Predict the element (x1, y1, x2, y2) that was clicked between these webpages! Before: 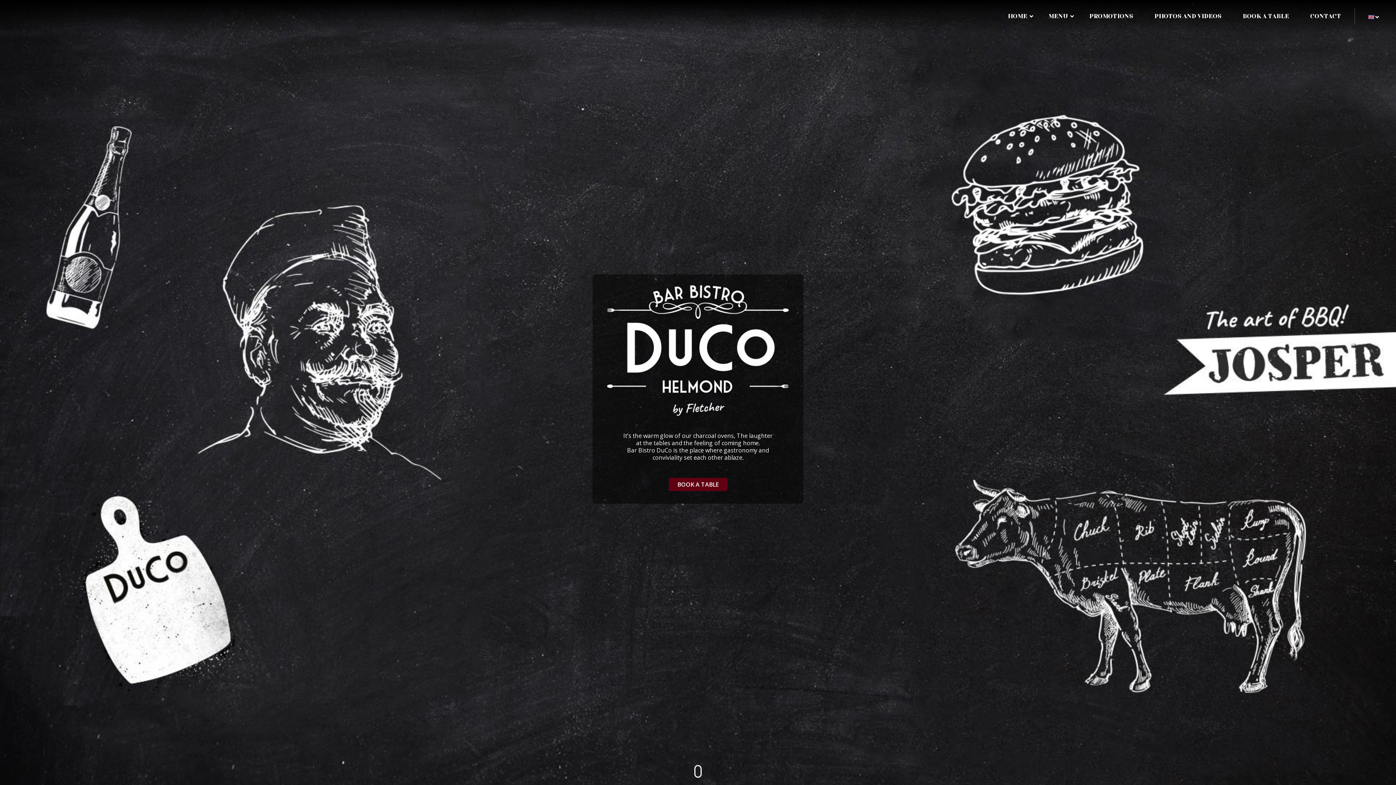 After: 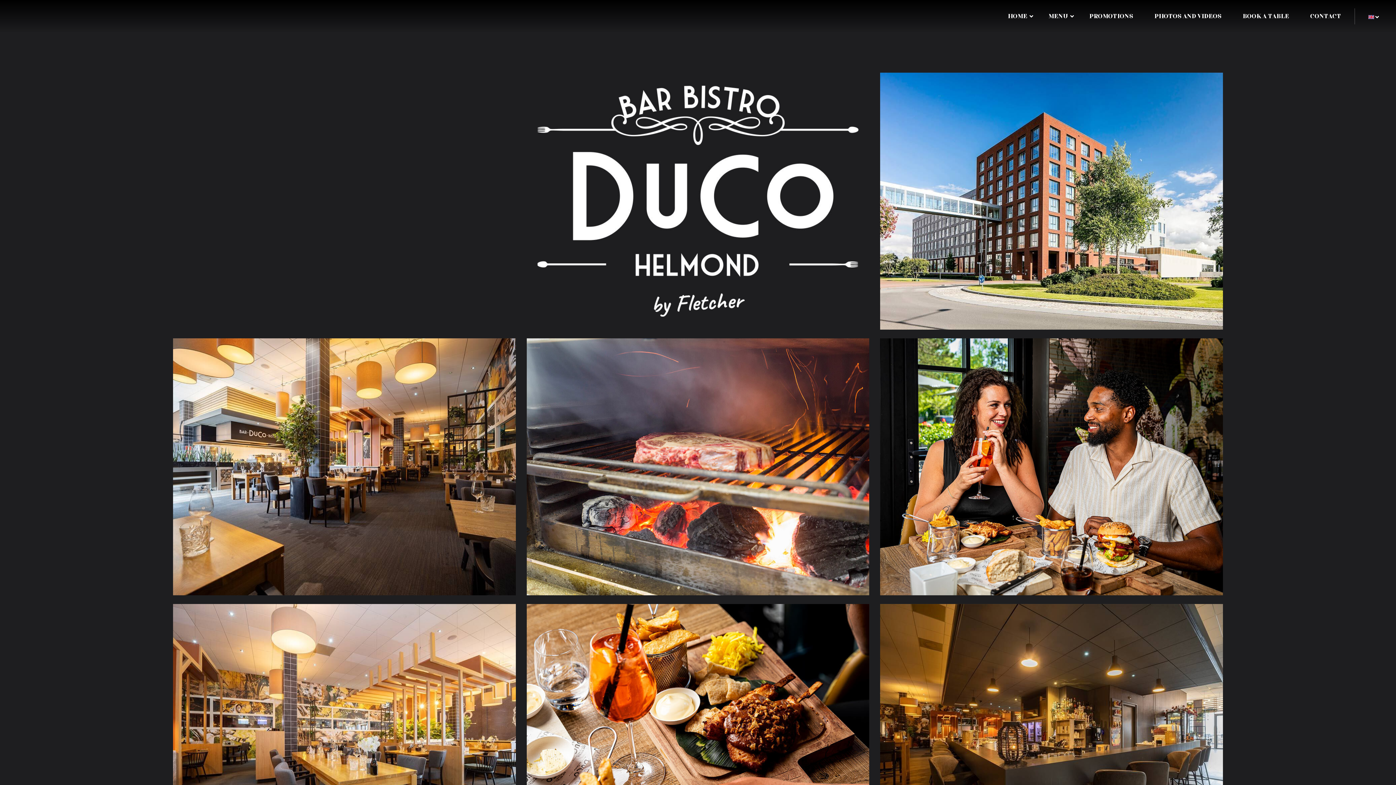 Action: label: PHOTOS AND VIDEOS bbox: (1146, 8, 1229, 24)